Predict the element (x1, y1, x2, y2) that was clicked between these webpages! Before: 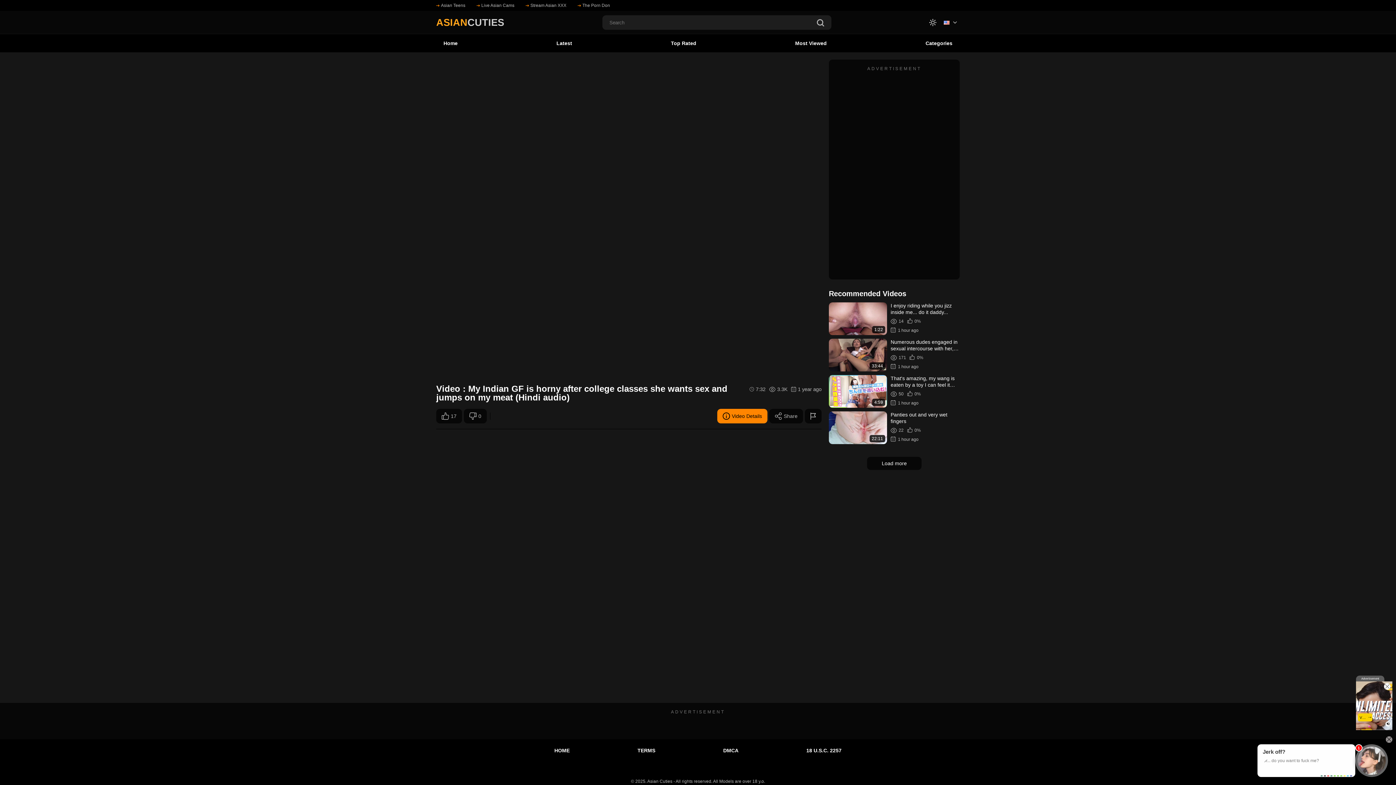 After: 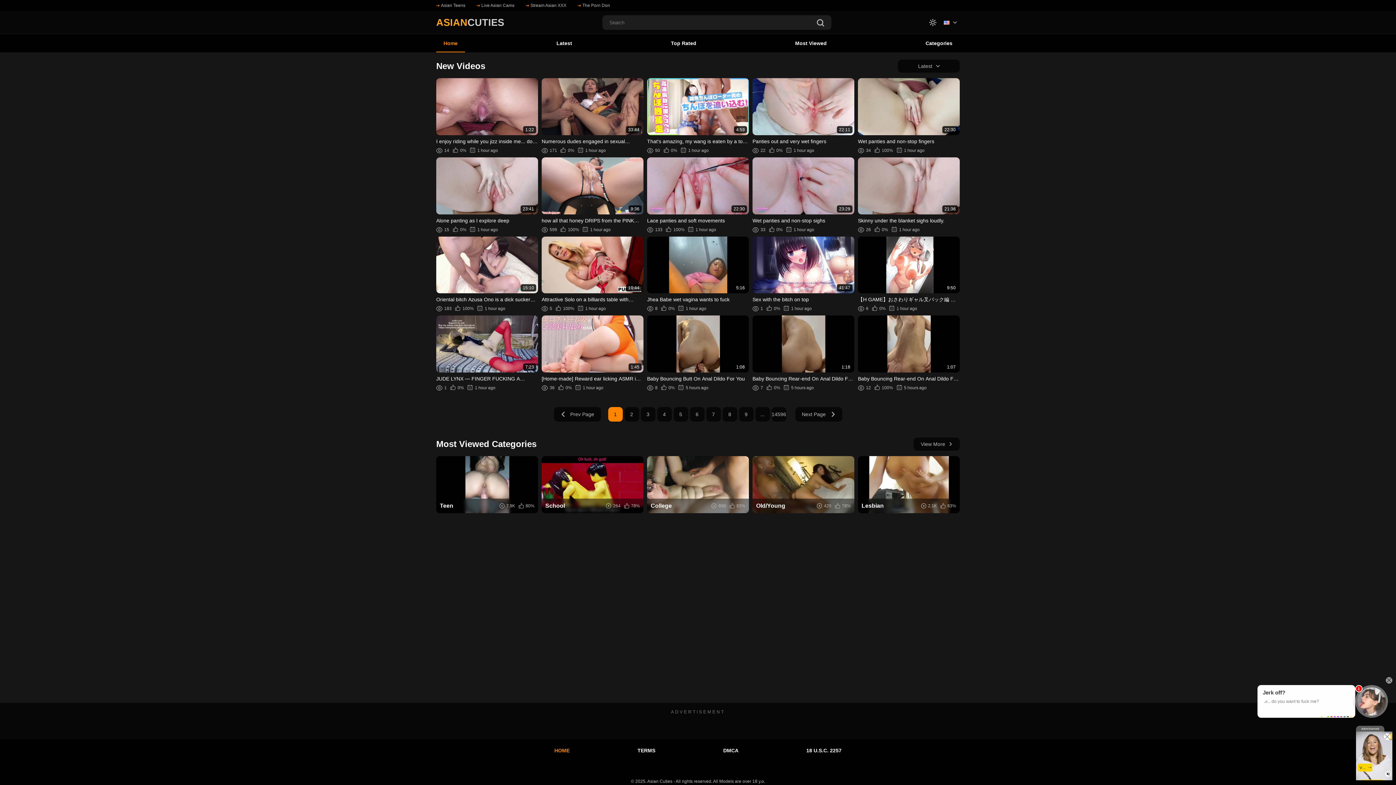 Action: bbox: (647, 779, 672, 784) label: Asian Cuties